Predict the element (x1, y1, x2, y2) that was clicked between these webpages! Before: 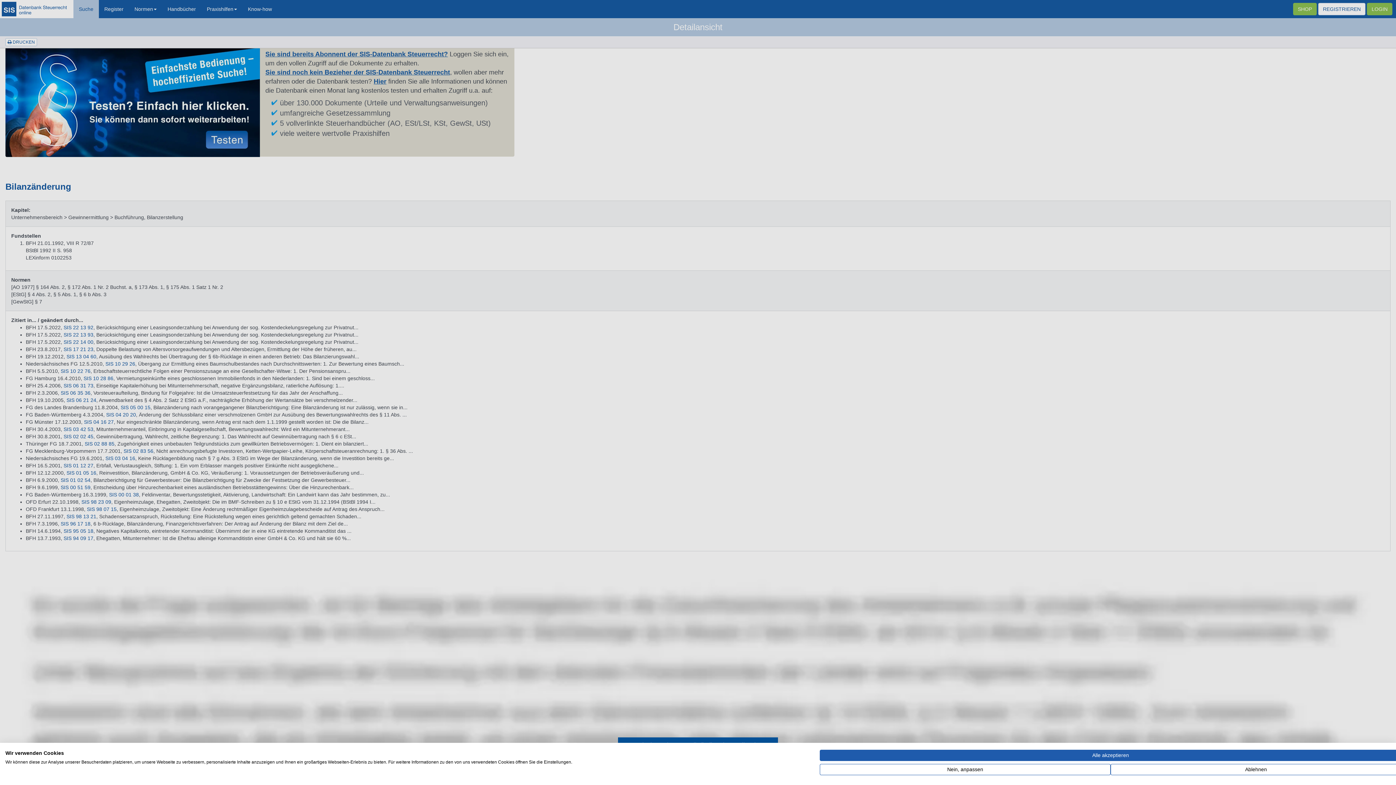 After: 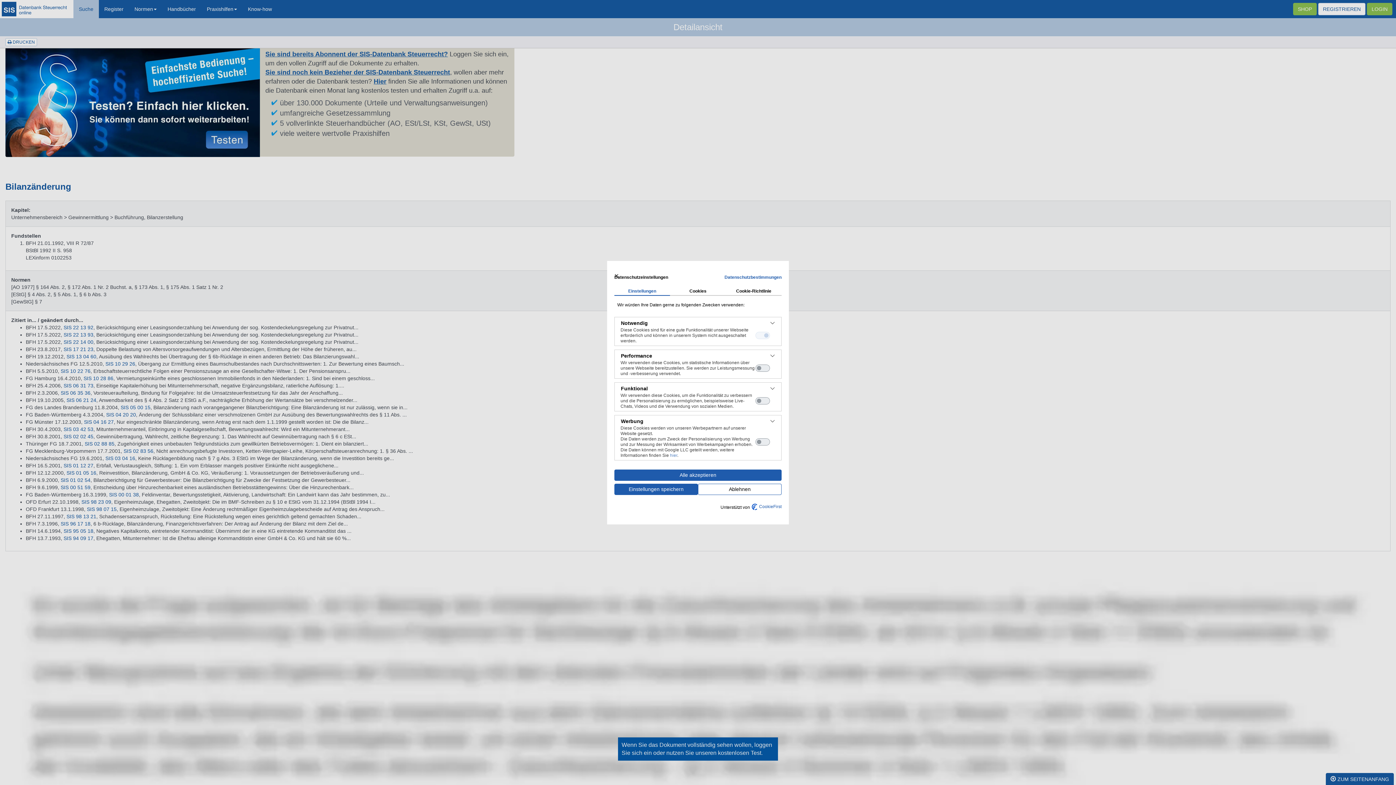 Action: label: cookie Einstellungen anpassen bbox: (820, 764, 1110, 775)